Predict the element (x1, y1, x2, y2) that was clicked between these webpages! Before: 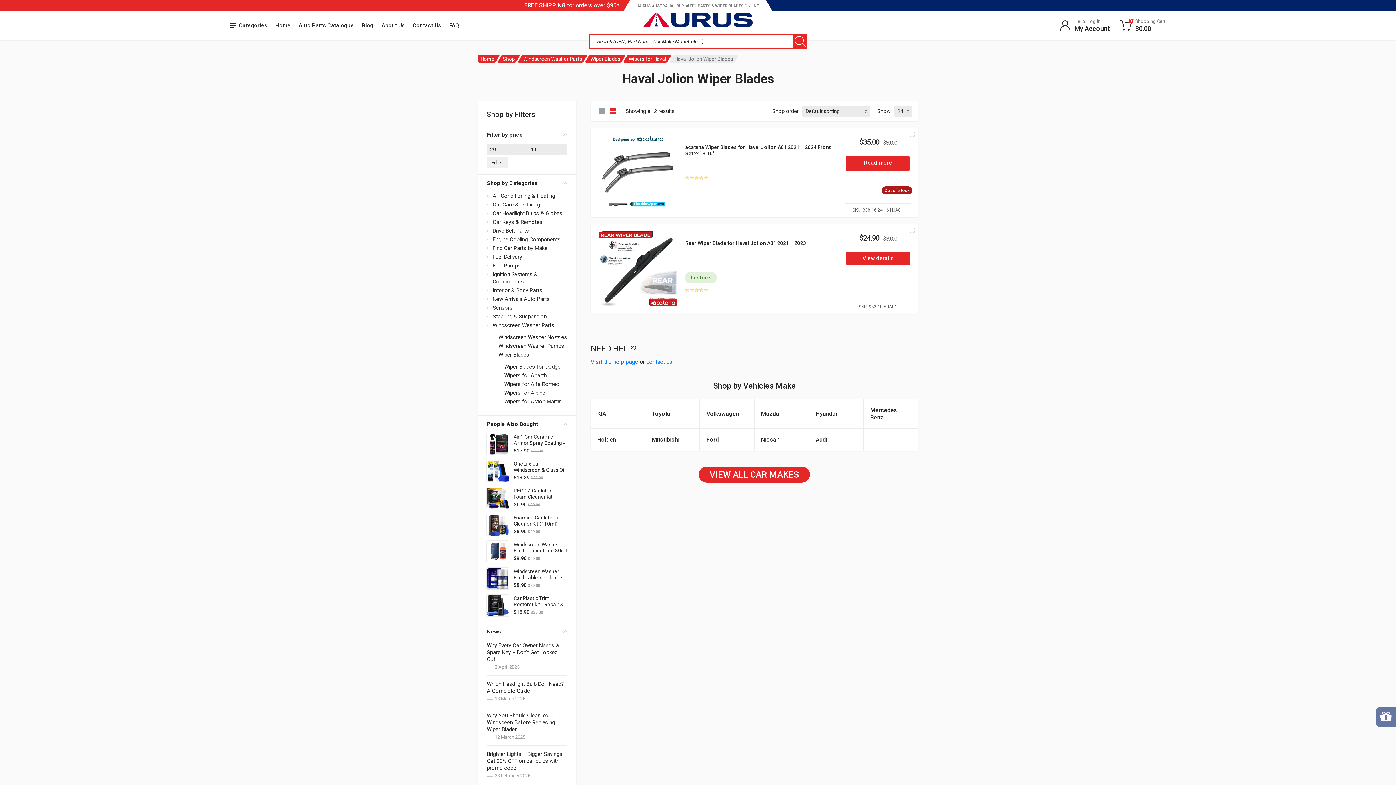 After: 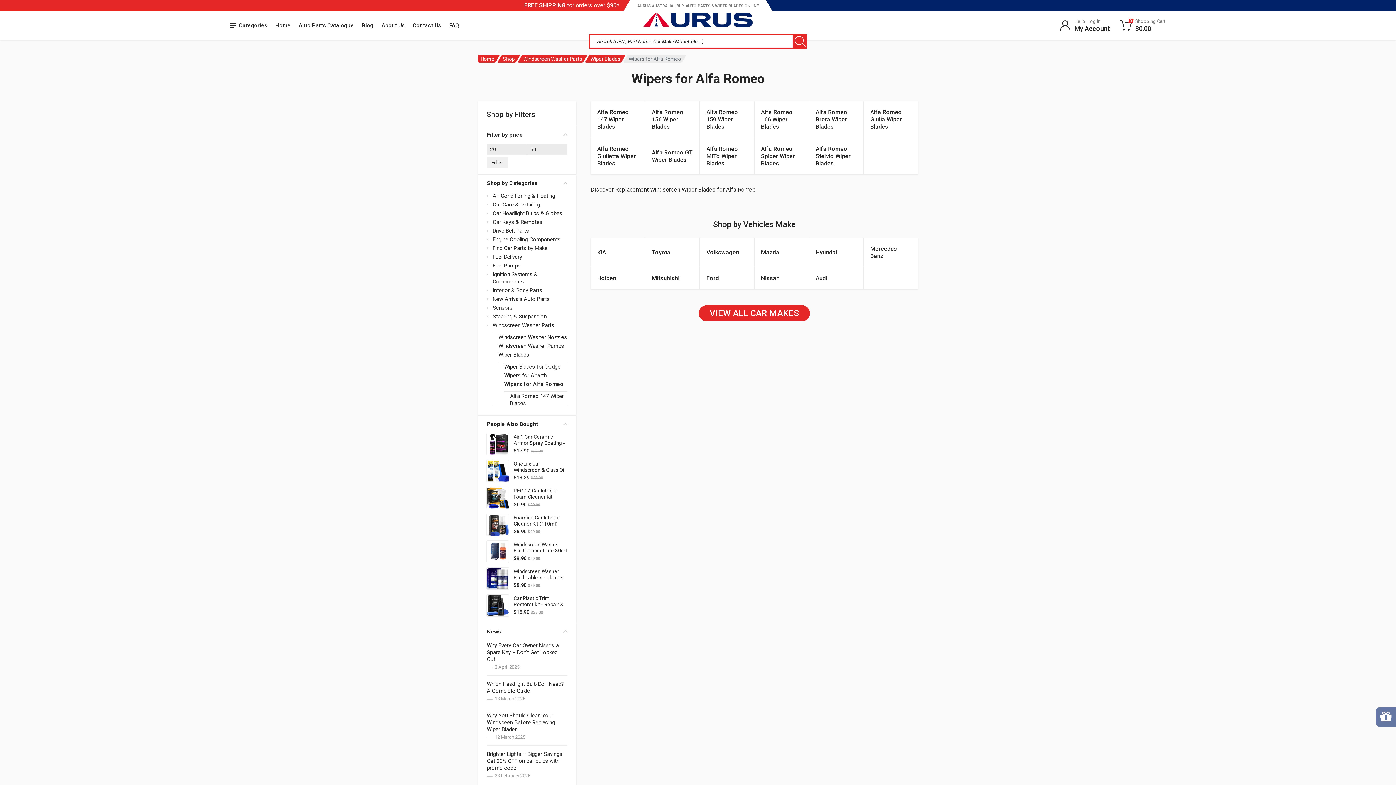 Action: label: Wipers for Alfa Romeo bbox: (504, 381, 559, 387)